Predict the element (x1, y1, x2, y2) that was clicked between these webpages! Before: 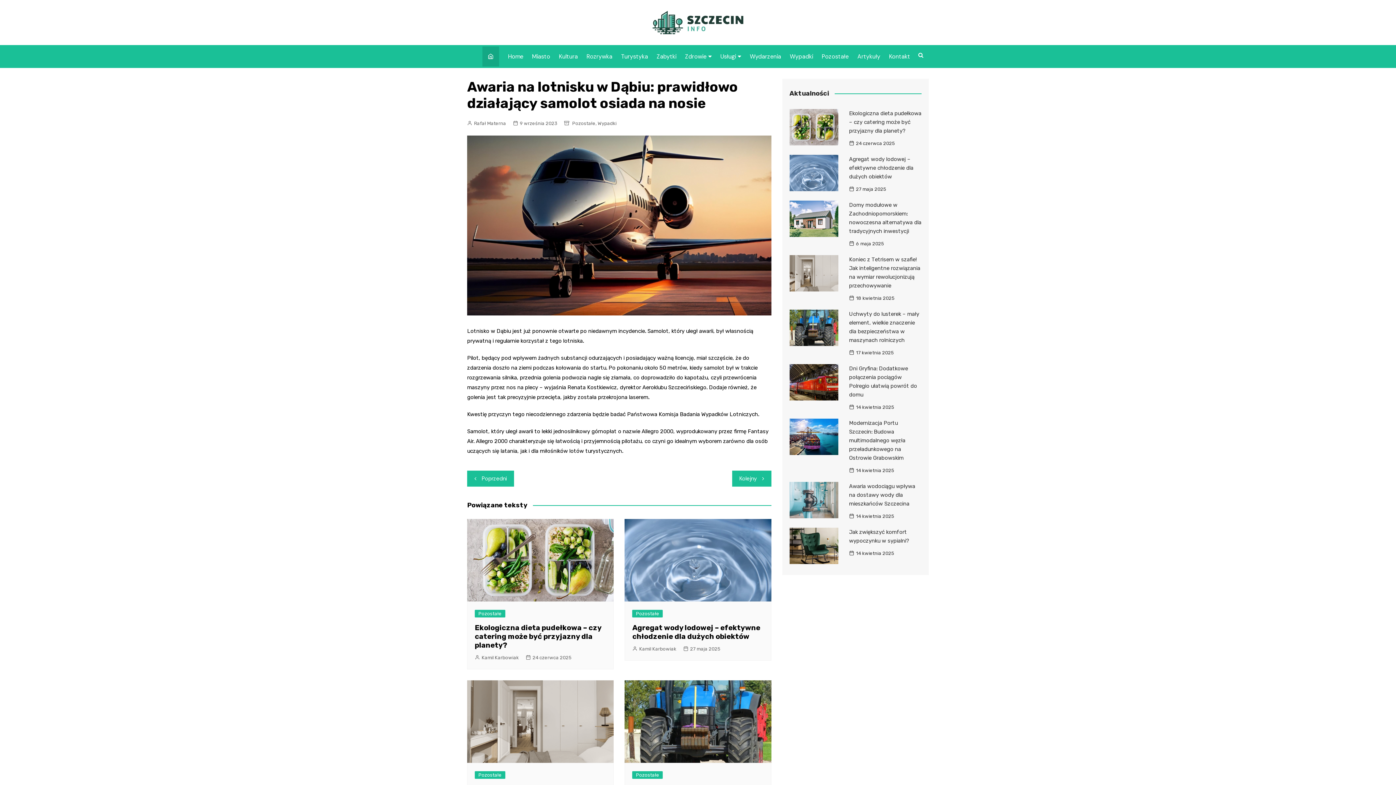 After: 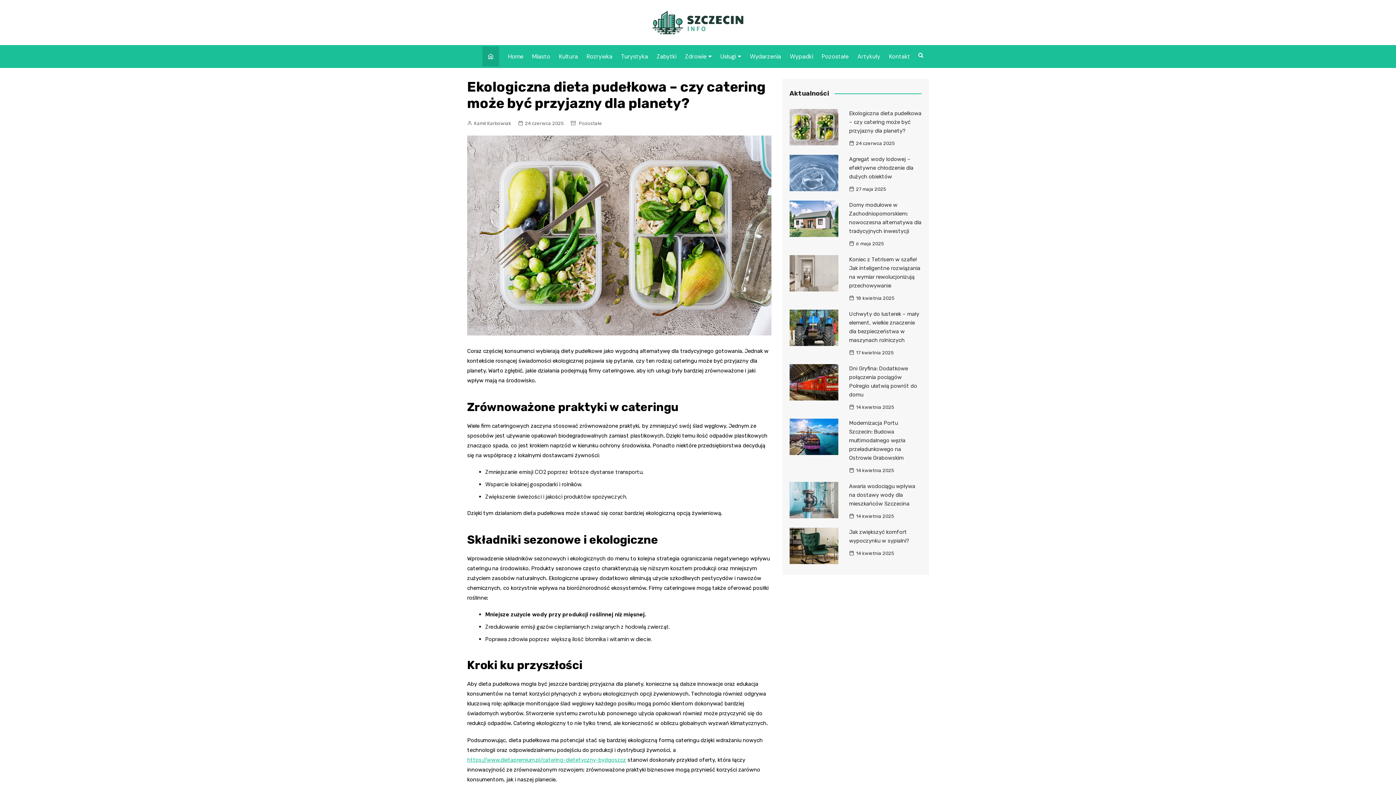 Action: bbox: (849, 110, 921, 134) label: Ekologiczna dieta pudełkowa – czy catering może być przyjazny dla planety?